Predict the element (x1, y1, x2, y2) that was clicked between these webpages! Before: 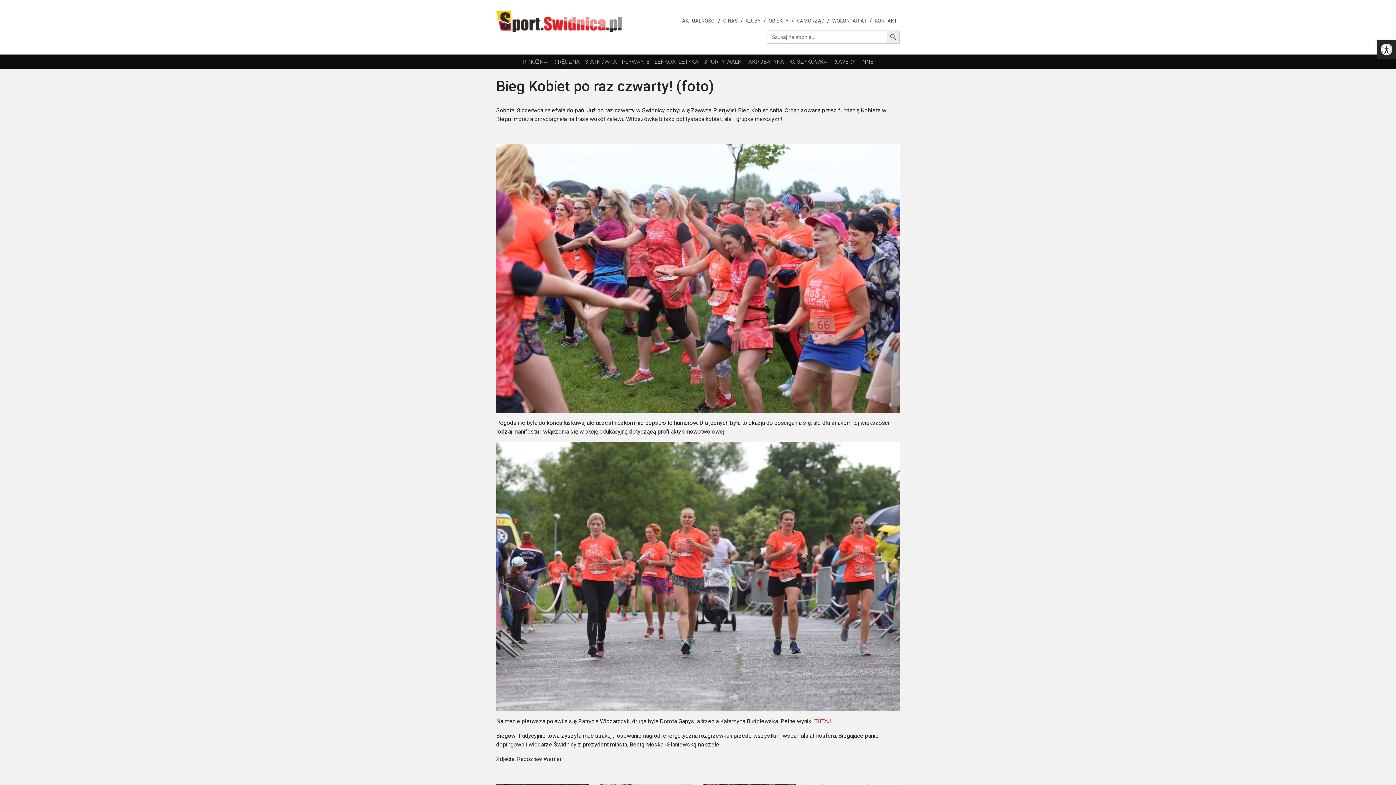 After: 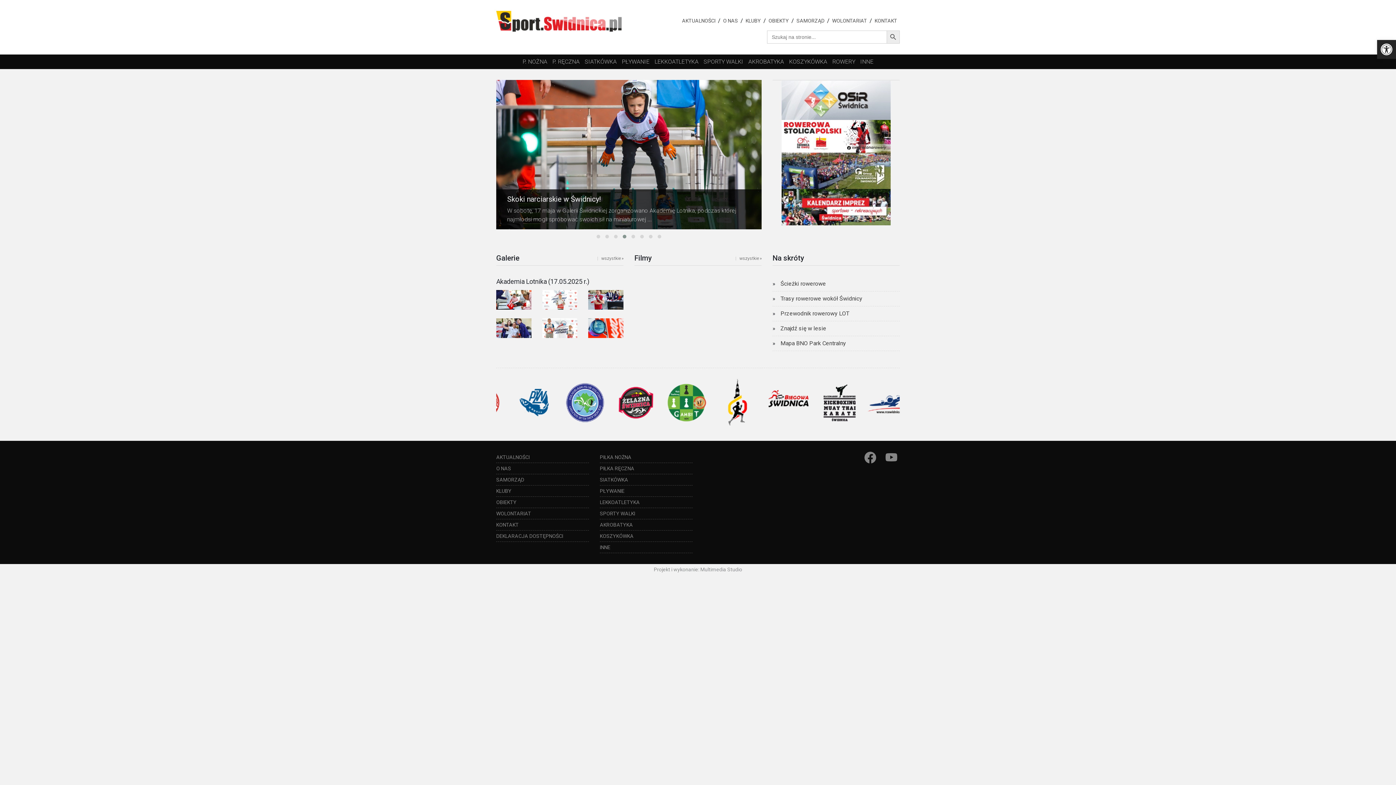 Action: bbox: (496, 17, 623, 24)